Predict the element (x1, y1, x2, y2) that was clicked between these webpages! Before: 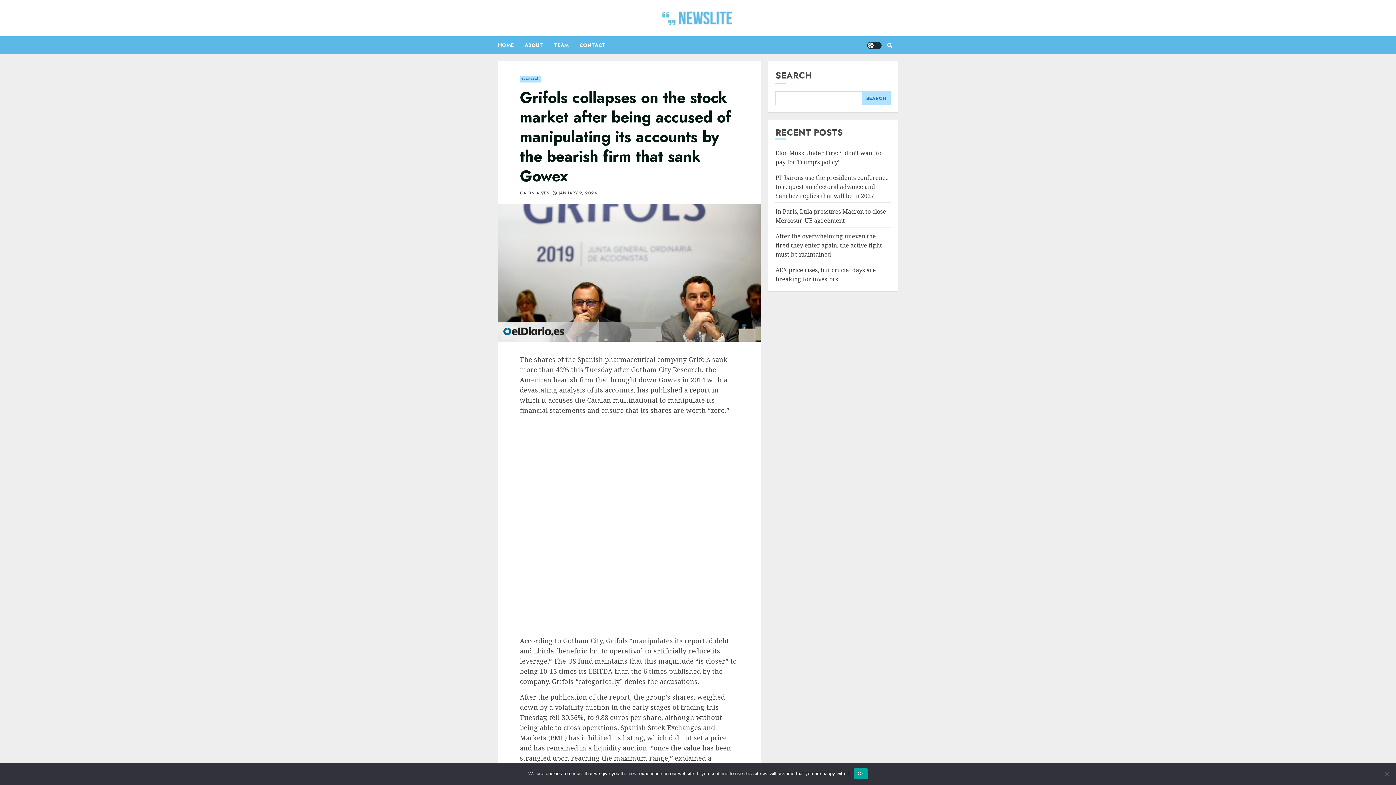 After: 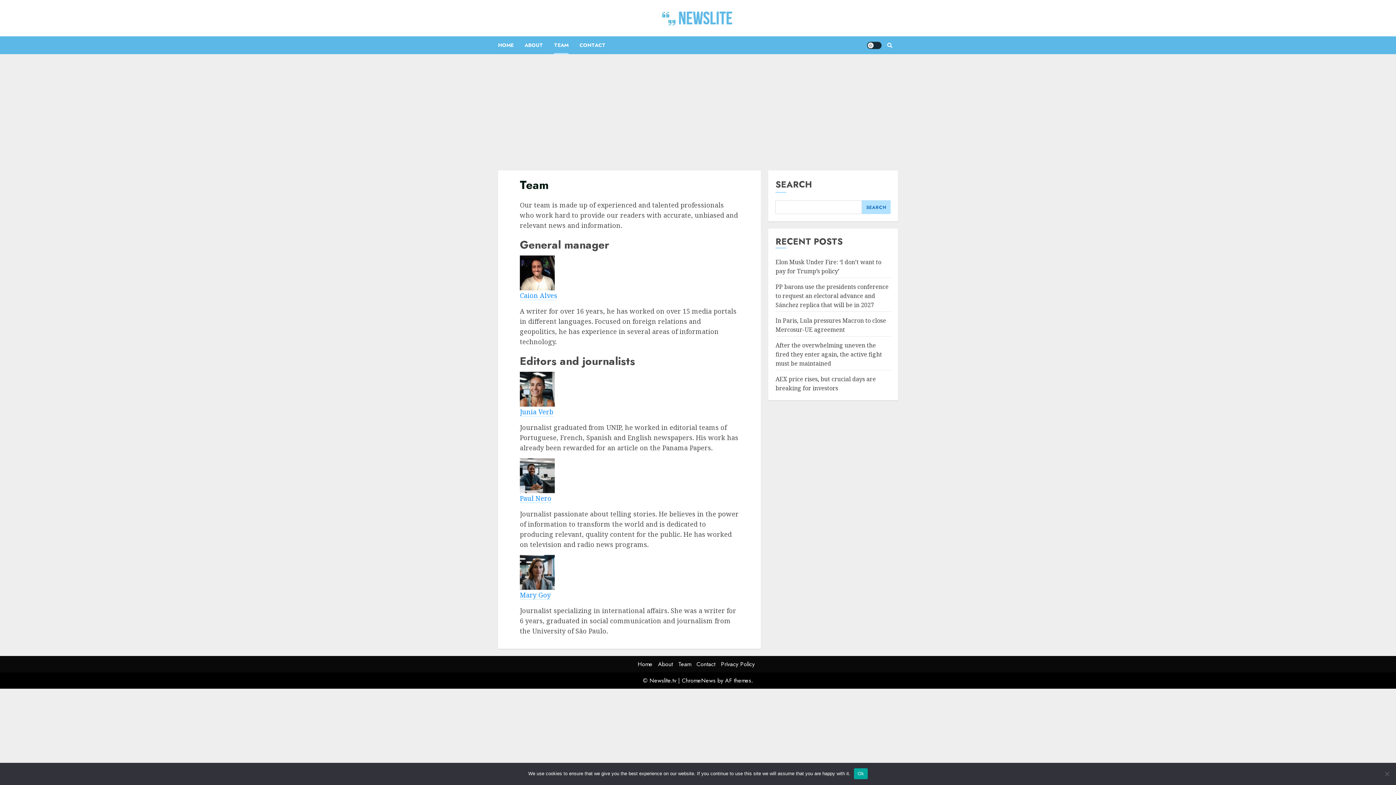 Action: bbox: (554, 36, 579, 54) label: TEAM